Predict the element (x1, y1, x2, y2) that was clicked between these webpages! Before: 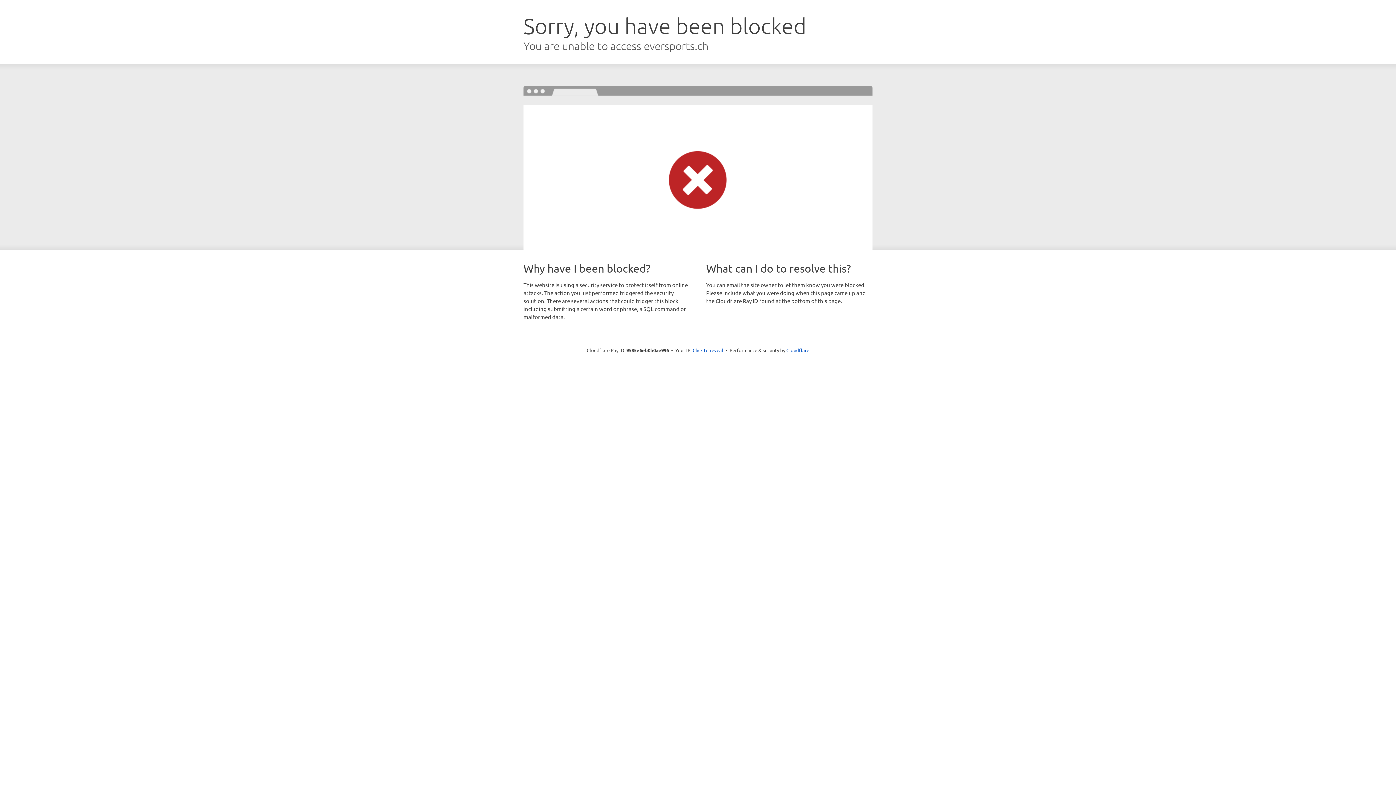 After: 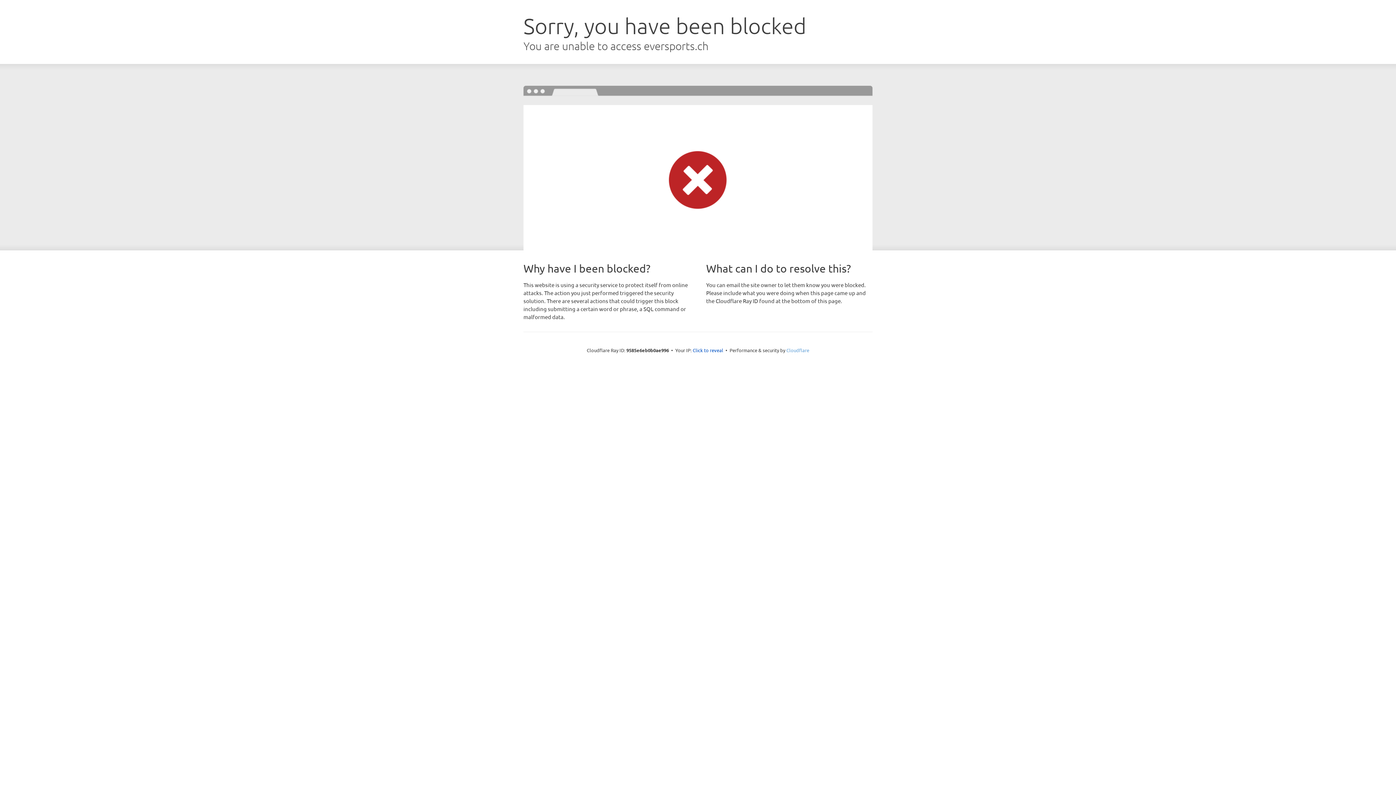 Action: bbox: (786, 347, 809, 353) label: Cloudflare